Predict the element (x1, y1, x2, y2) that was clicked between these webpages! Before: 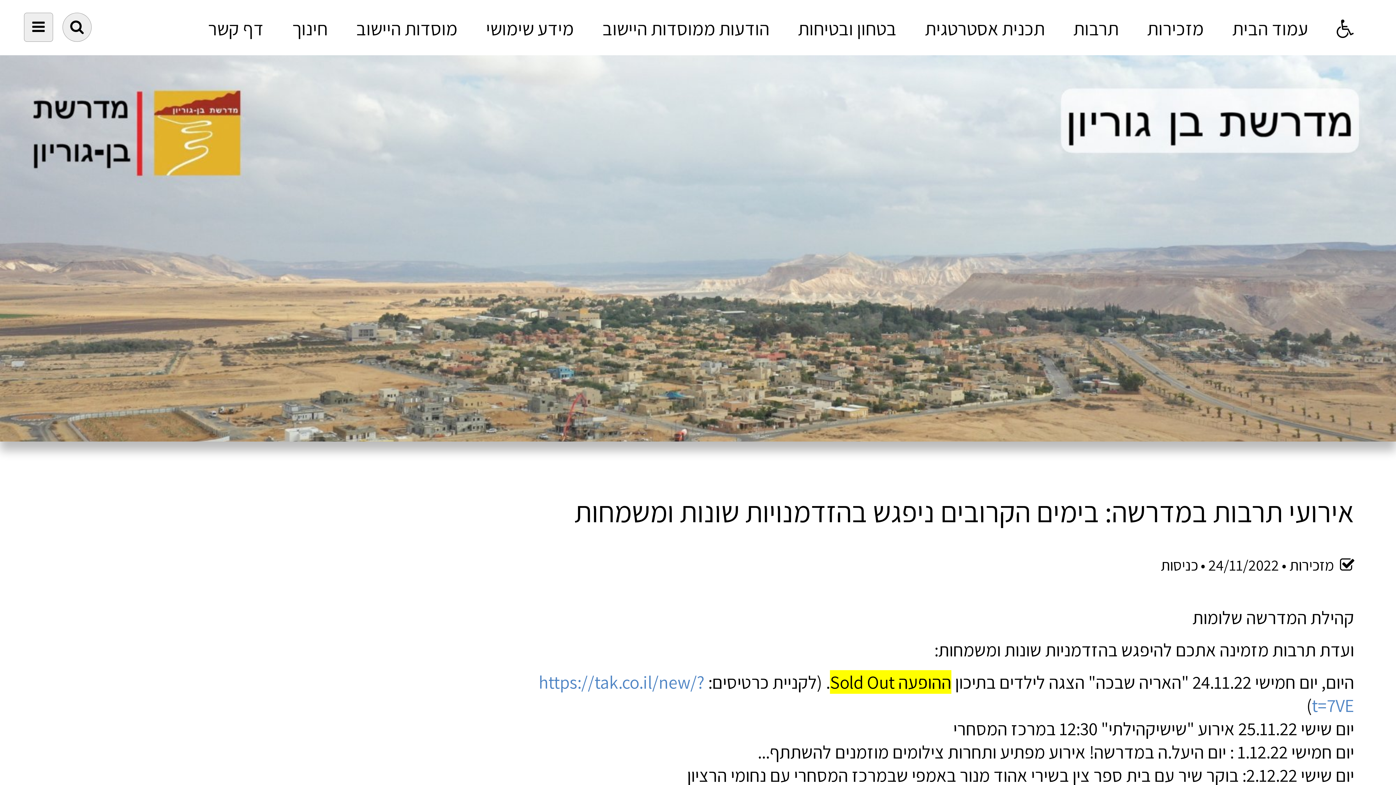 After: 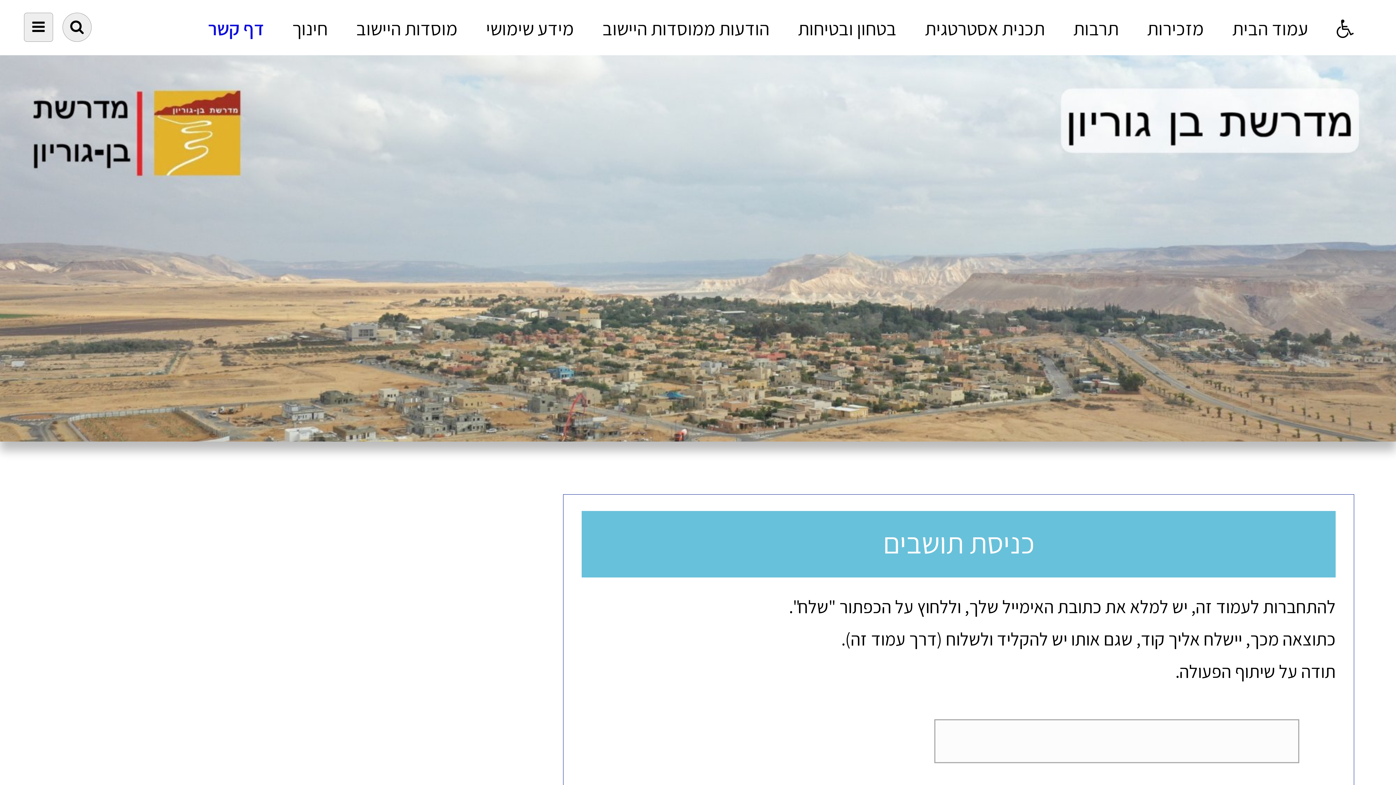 Action: label: דף קשר bbox: (208, 16, 263, 40)